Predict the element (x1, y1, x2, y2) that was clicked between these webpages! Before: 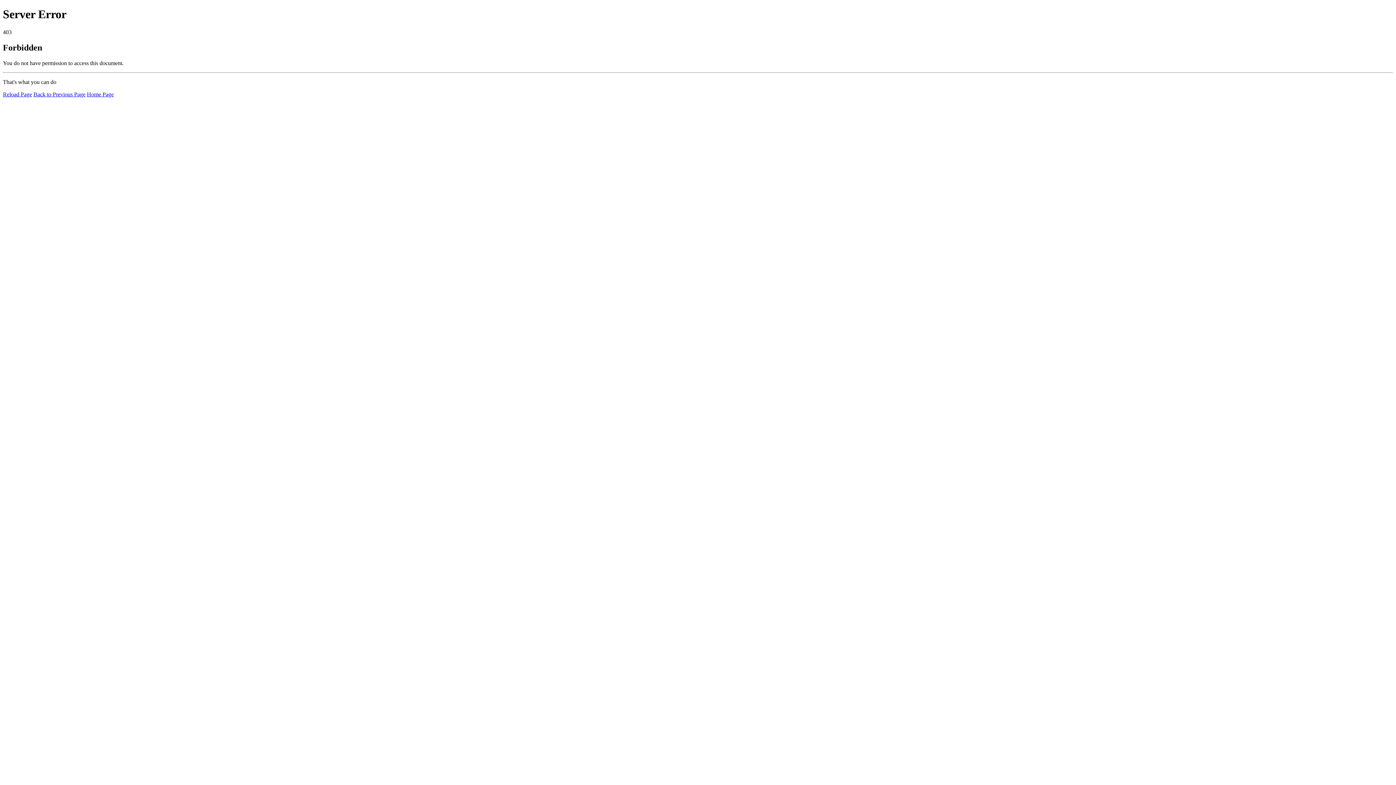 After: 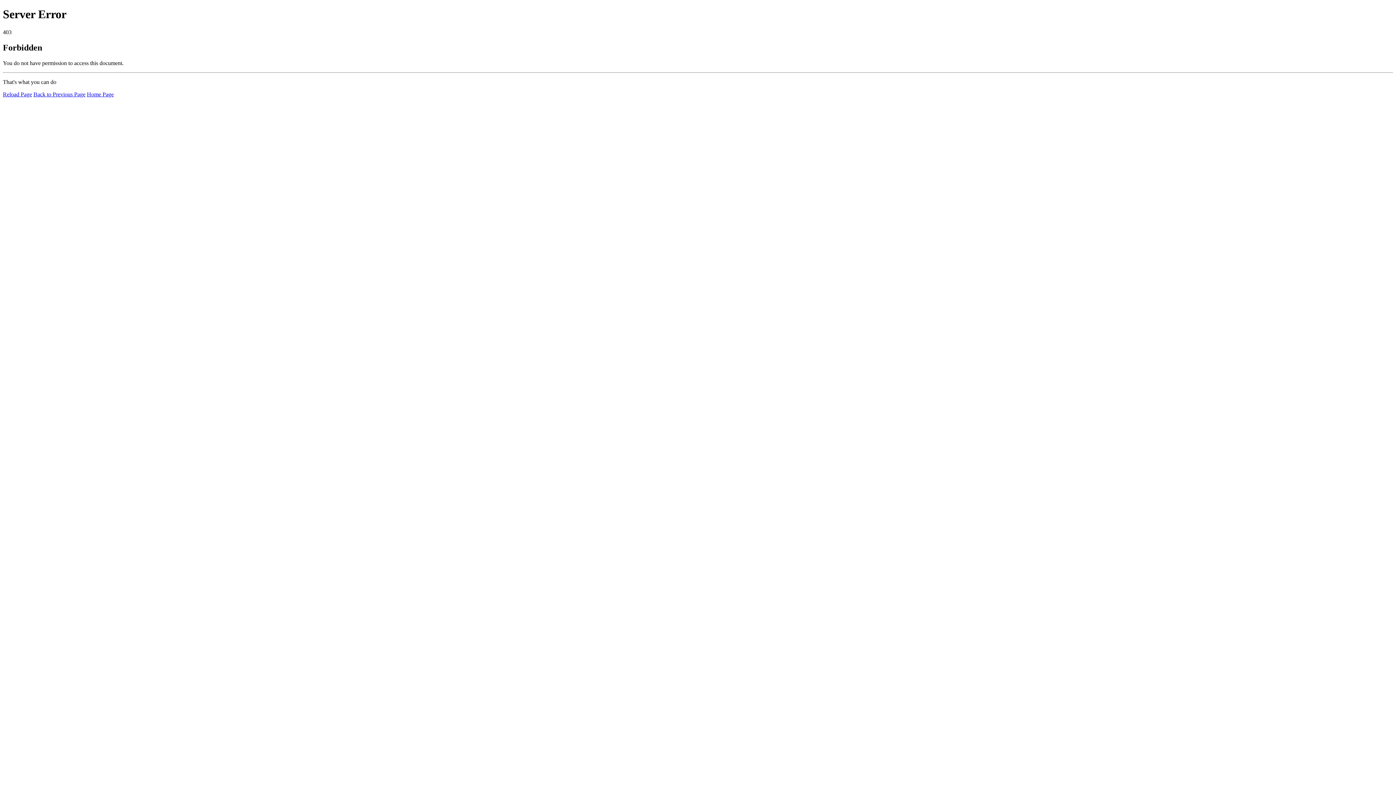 Action: label: Reload Page bbox: (2, 91, 32, 97)